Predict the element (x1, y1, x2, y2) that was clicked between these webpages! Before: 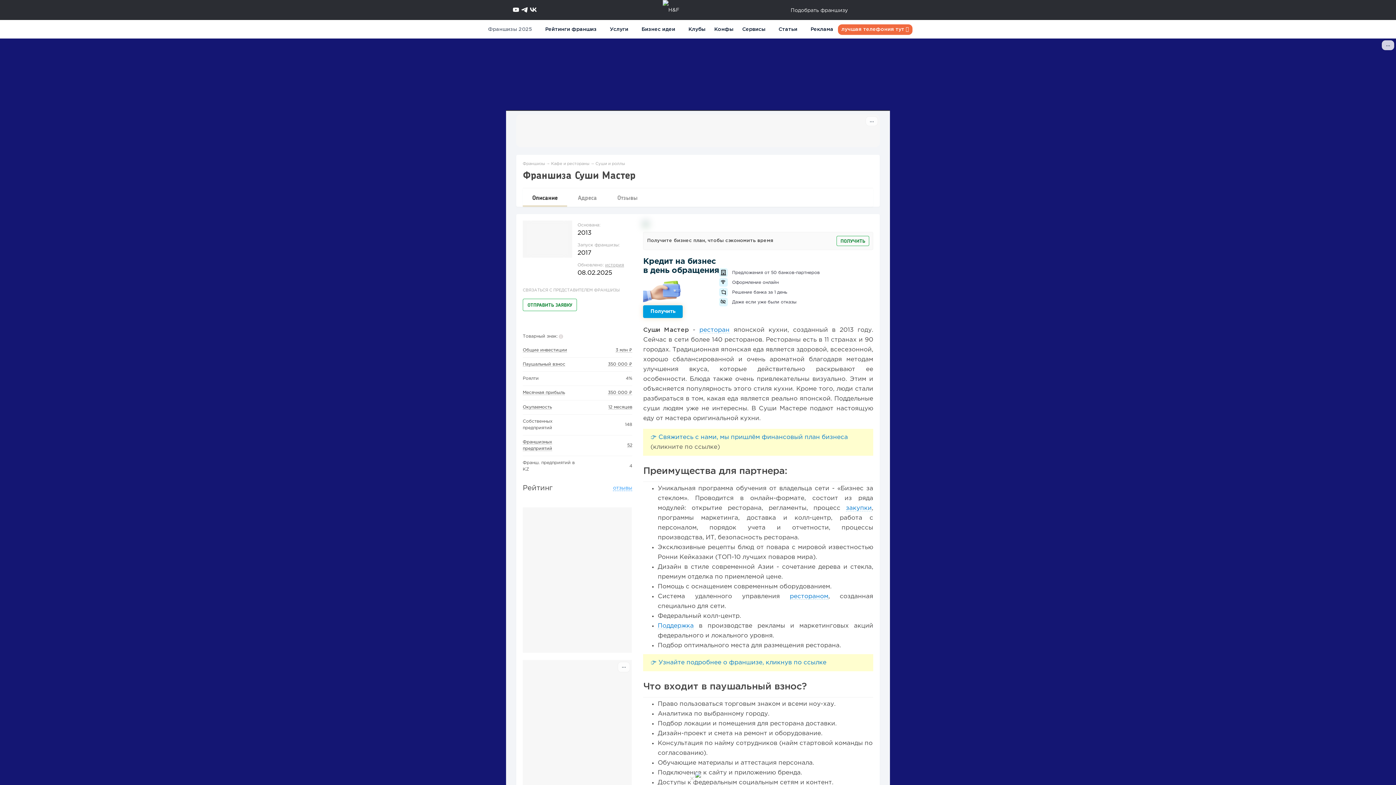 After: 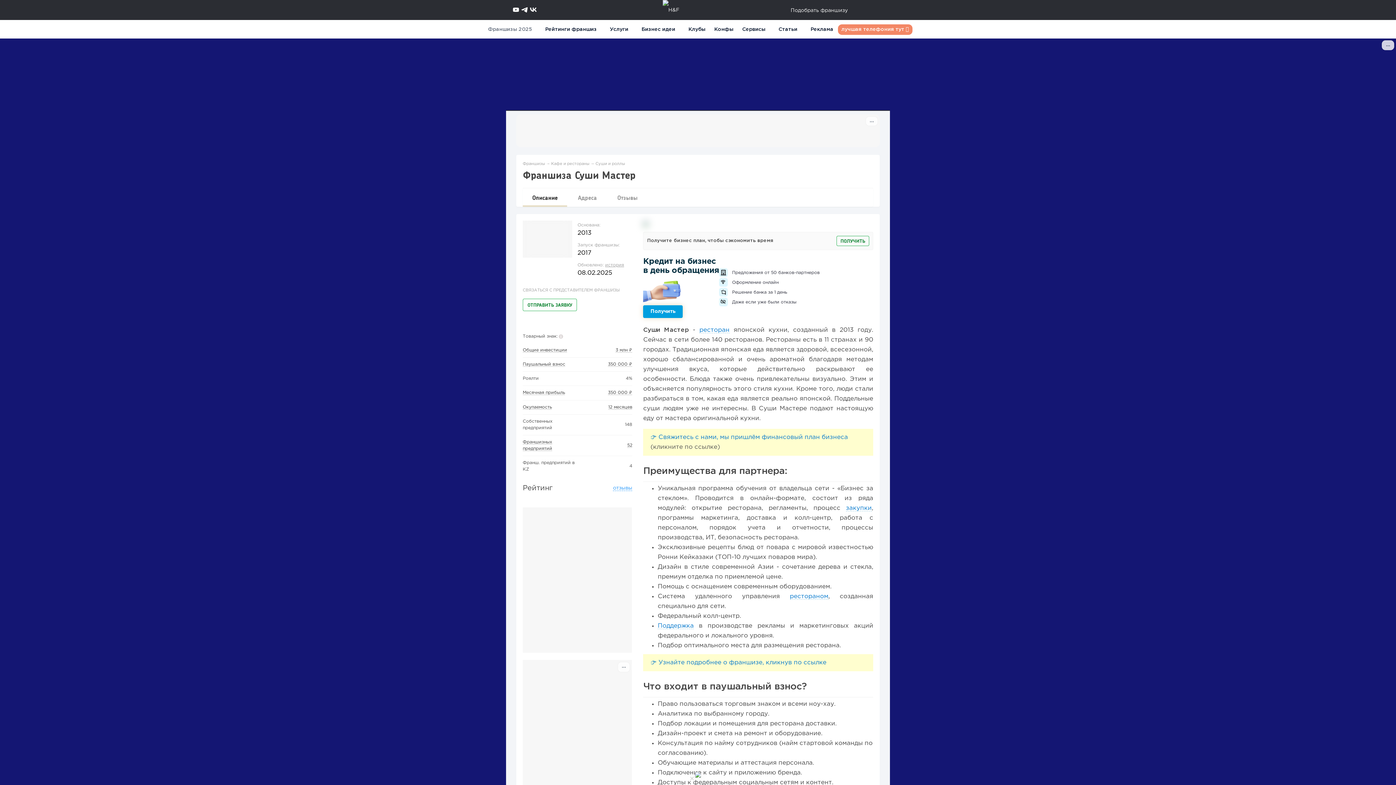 Action: label: лучшая телефония тут 🫵 bbox: (838, 24, 912, 34)